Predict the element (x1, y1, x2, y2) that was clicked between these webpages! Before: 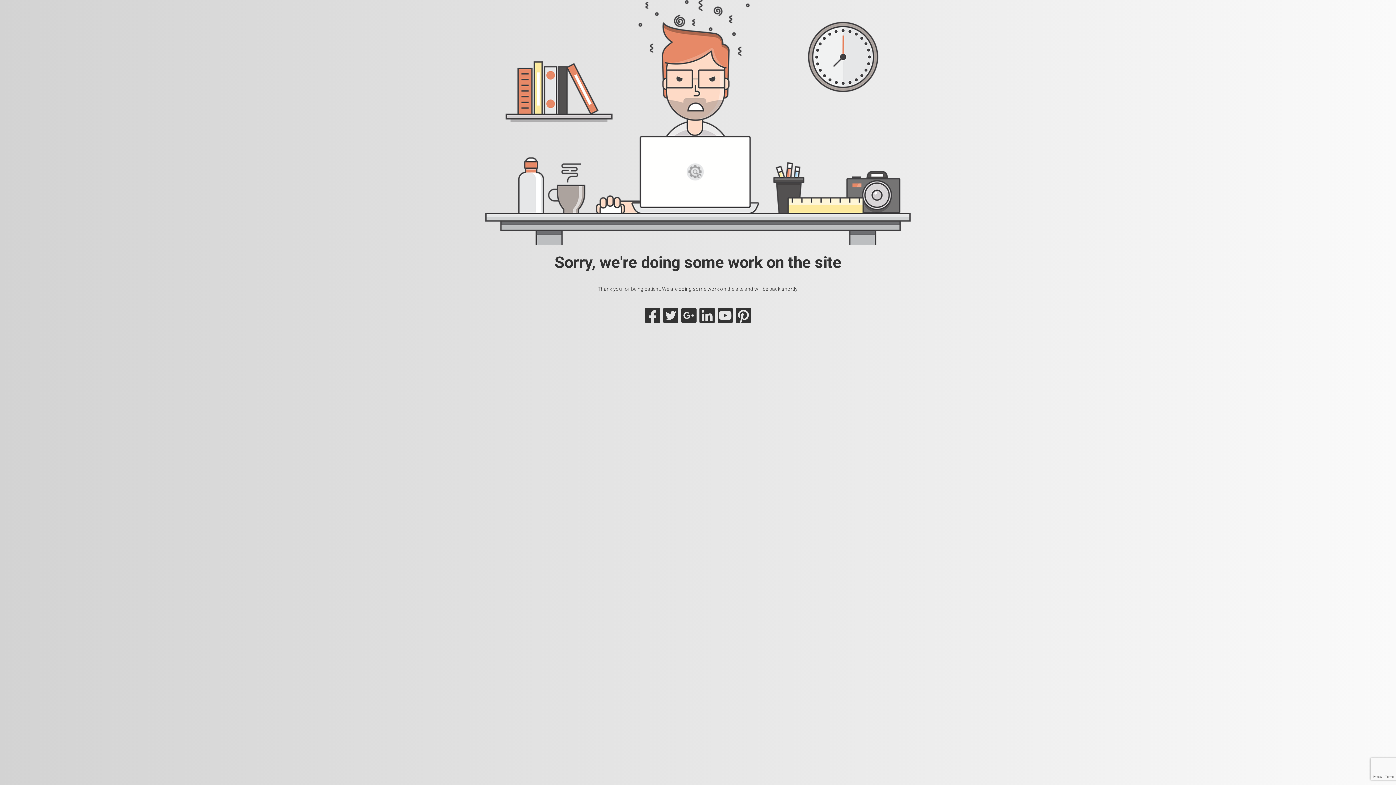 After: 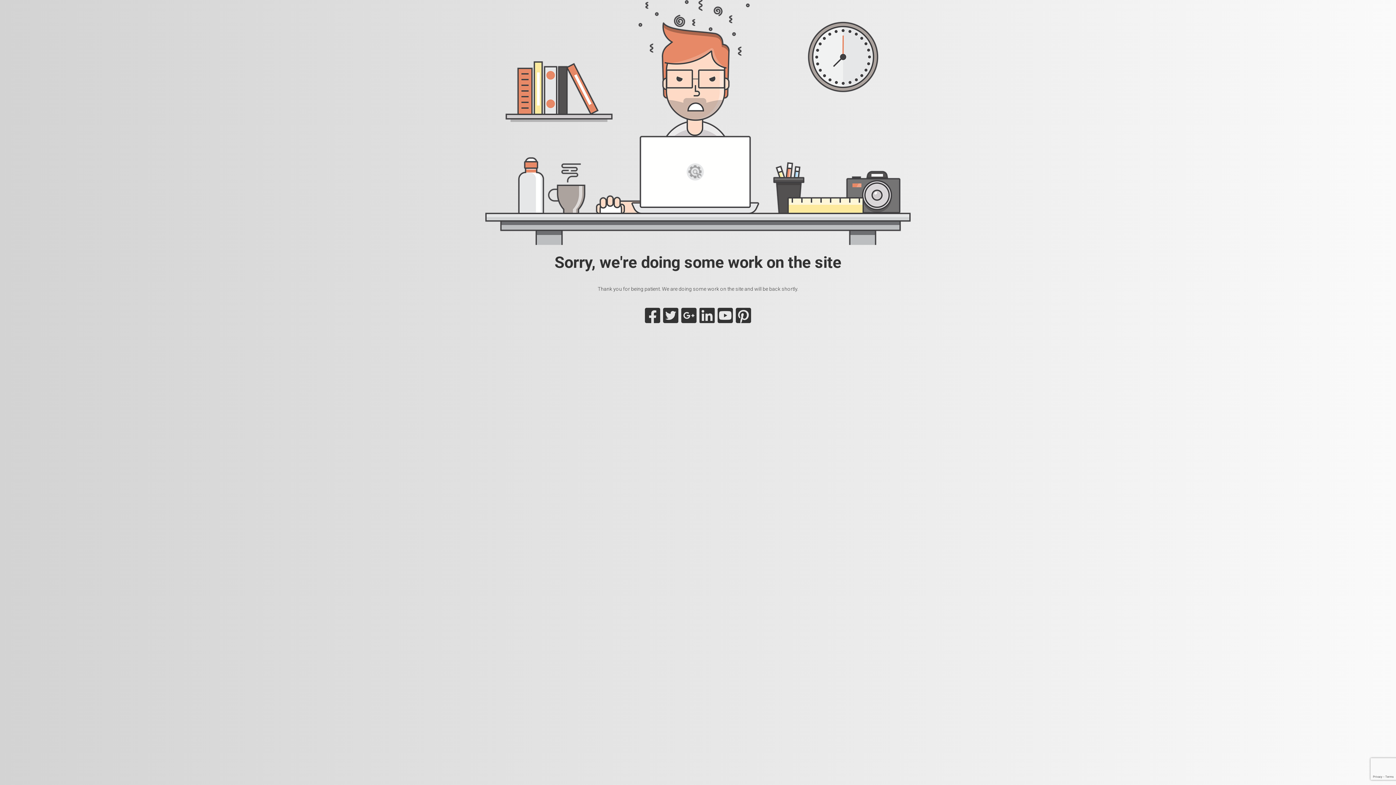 Action: bbox: (736, 315, 751, 323)